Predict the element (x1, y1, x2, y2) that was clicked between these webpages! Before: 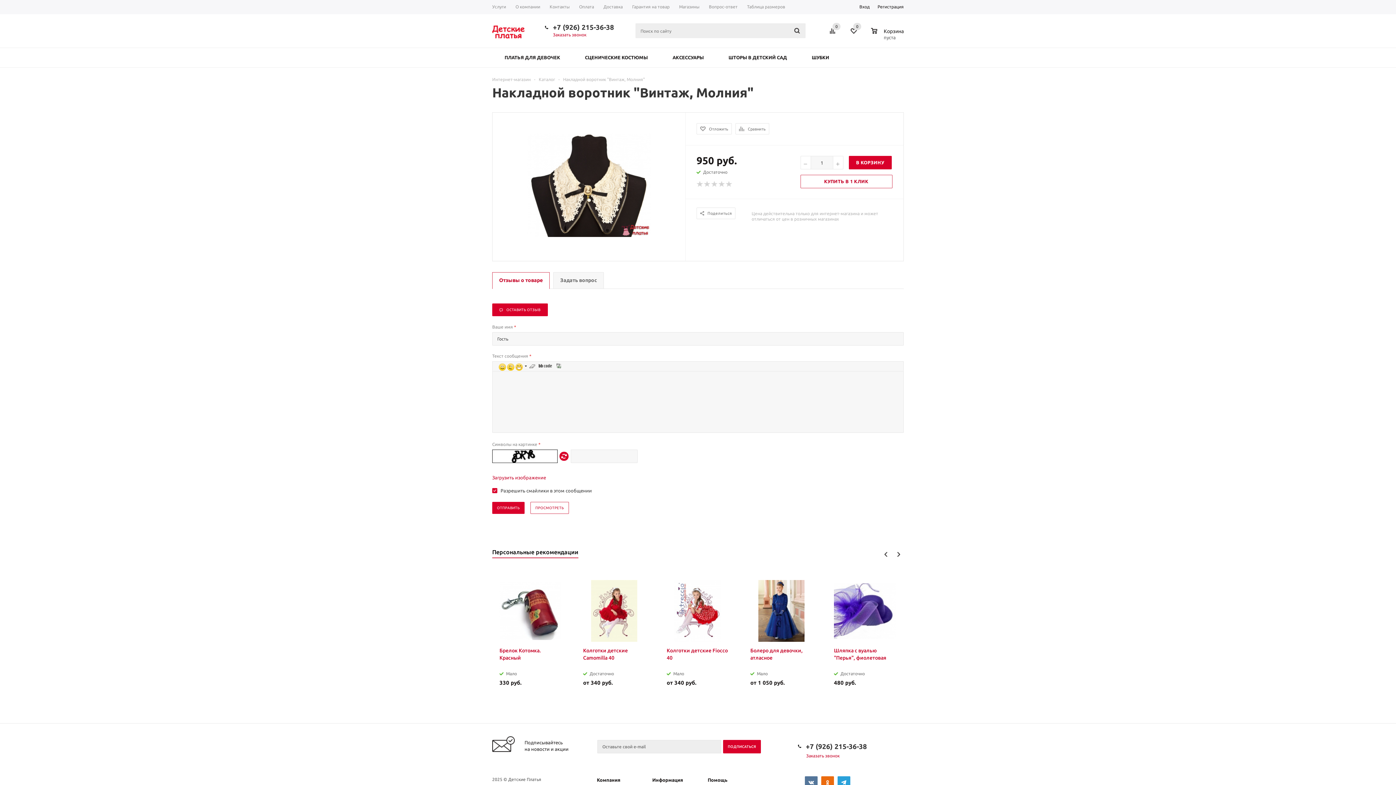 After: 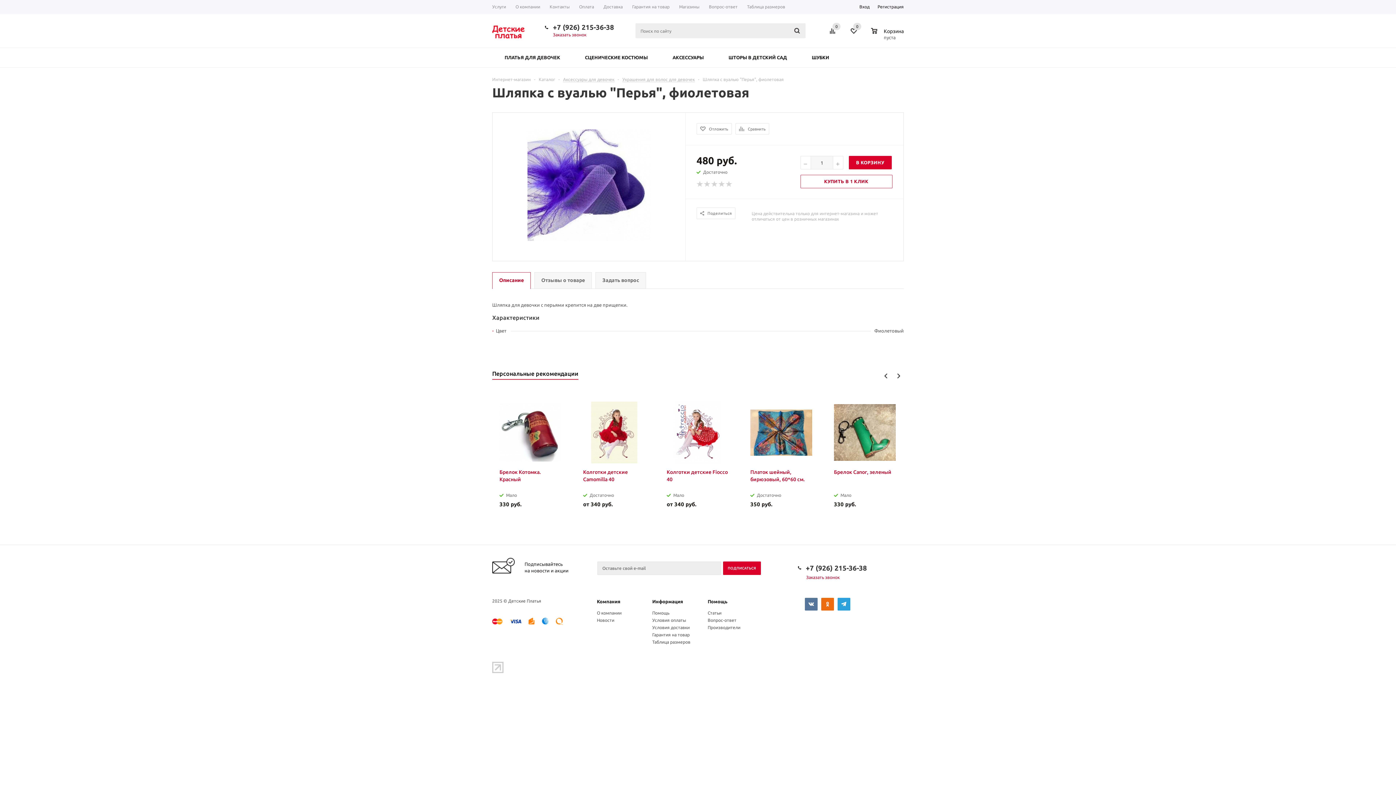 Action: bbox: (834, 580, 896, 642)